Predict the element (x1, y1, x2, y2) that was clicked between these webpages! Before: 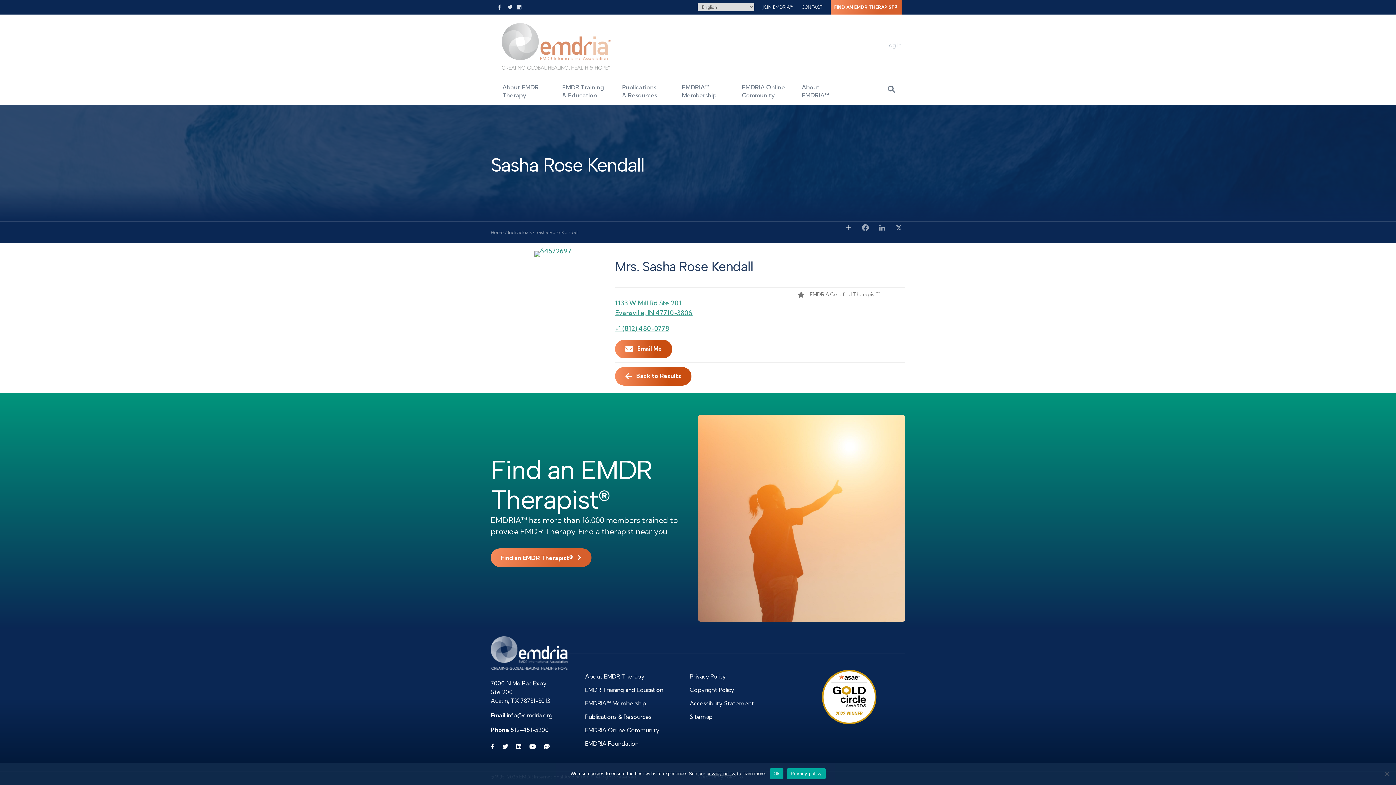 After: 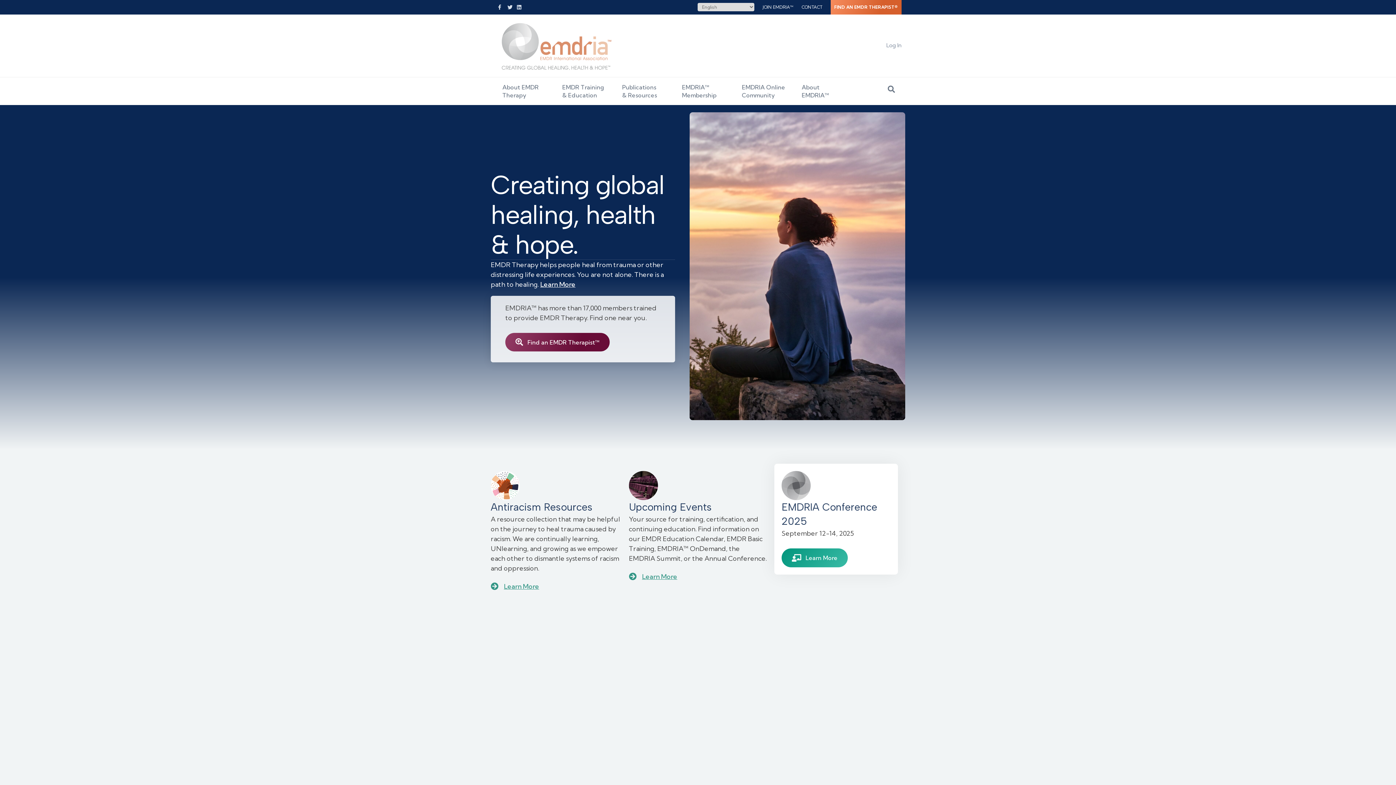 Action: bbox: (490, 229, 504, 235) label: Home